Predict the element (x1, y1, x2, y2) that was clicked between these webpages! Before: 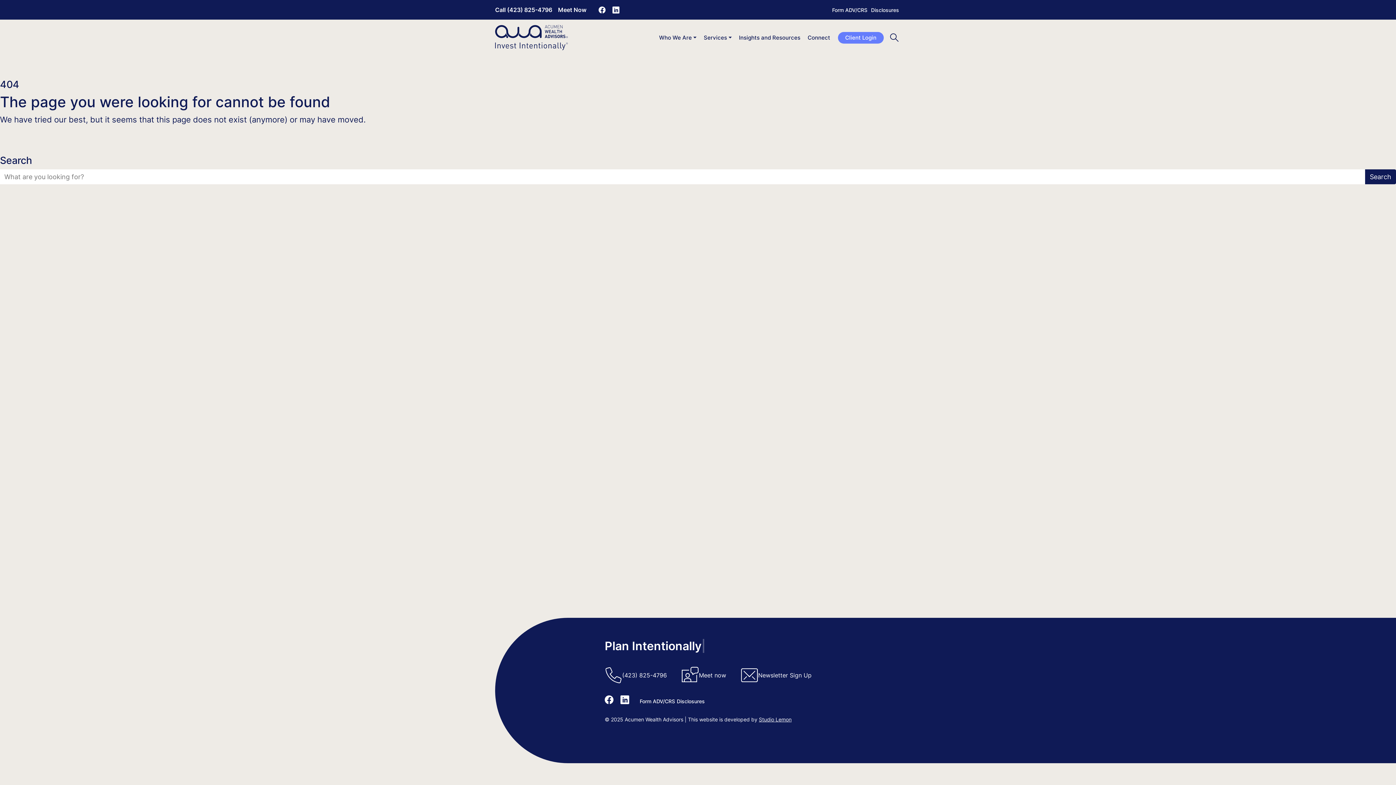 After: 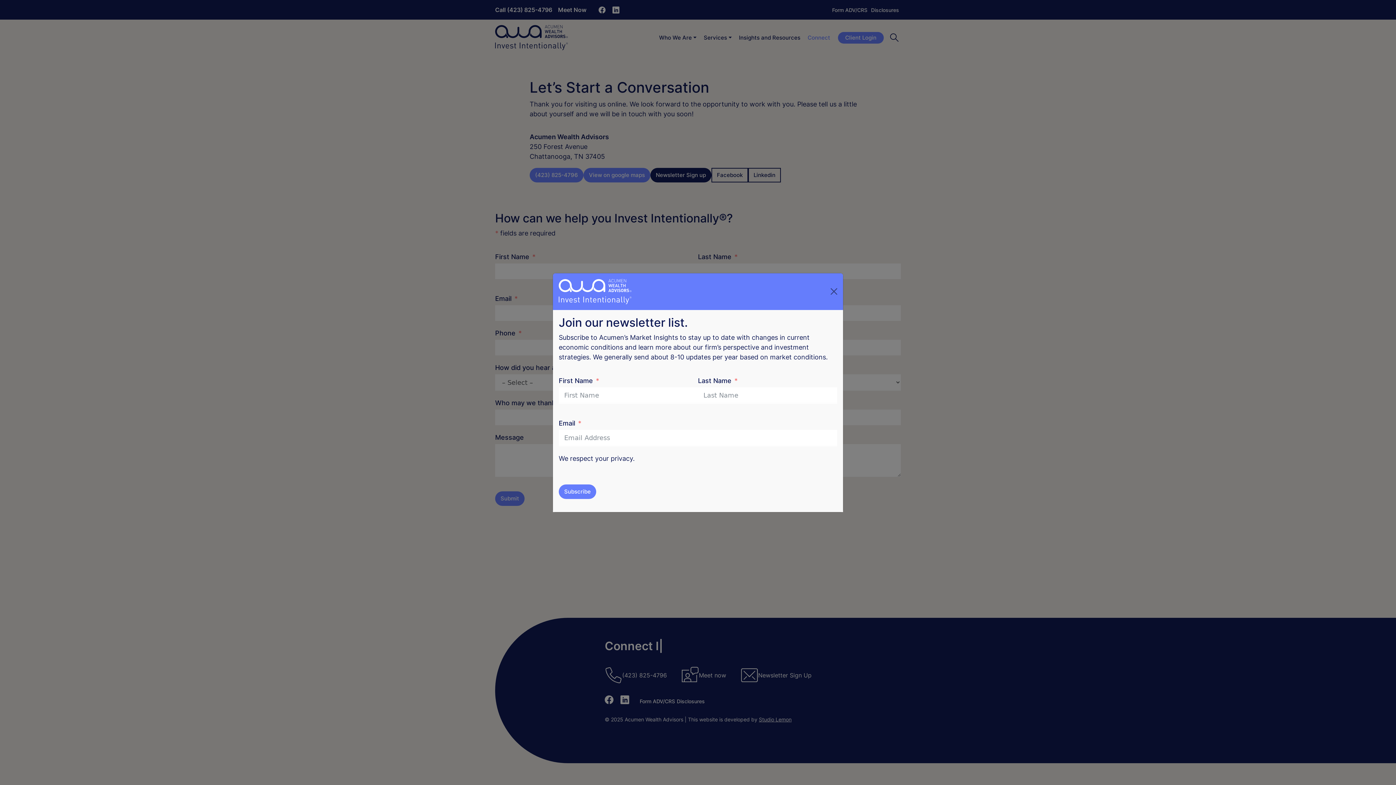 Action: label: Connect bbox: (804, 30, 834, 44)